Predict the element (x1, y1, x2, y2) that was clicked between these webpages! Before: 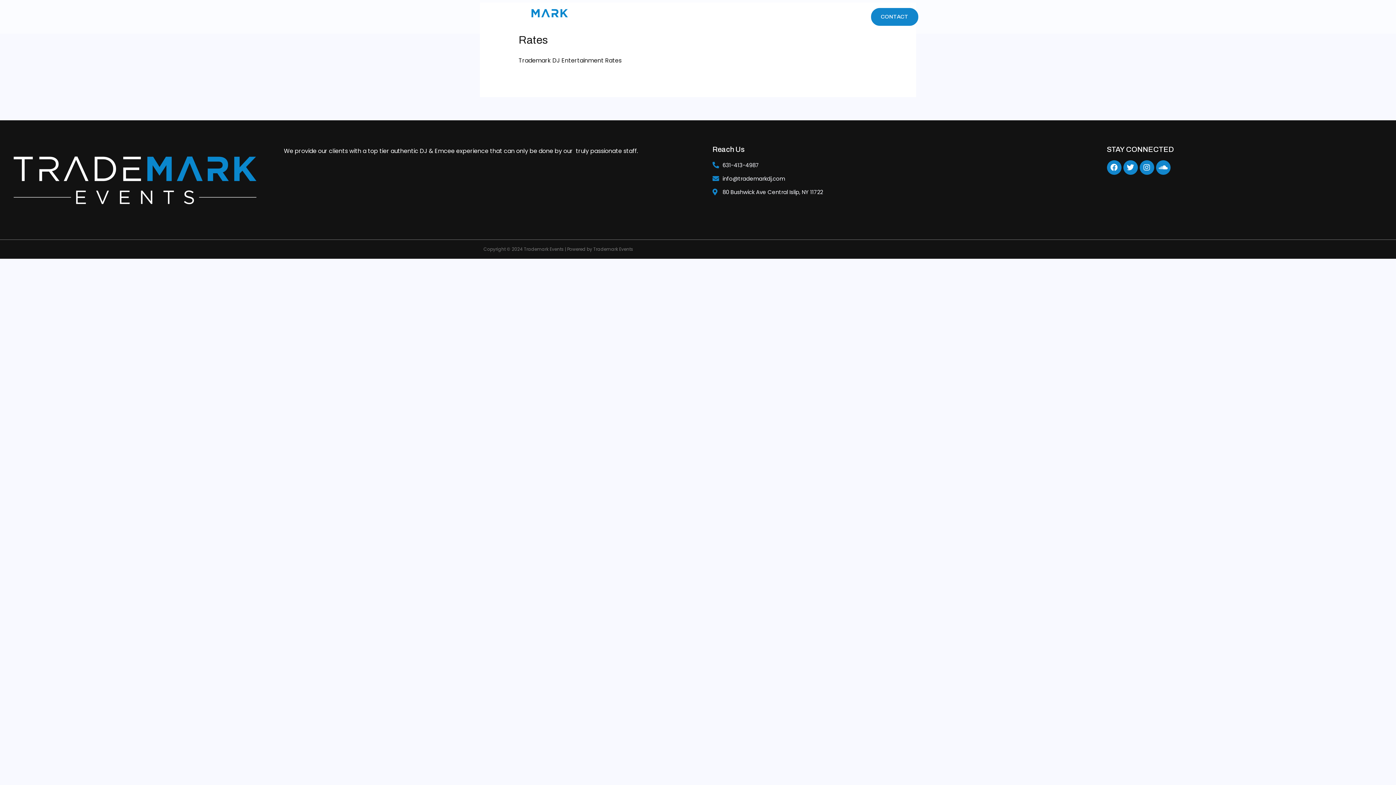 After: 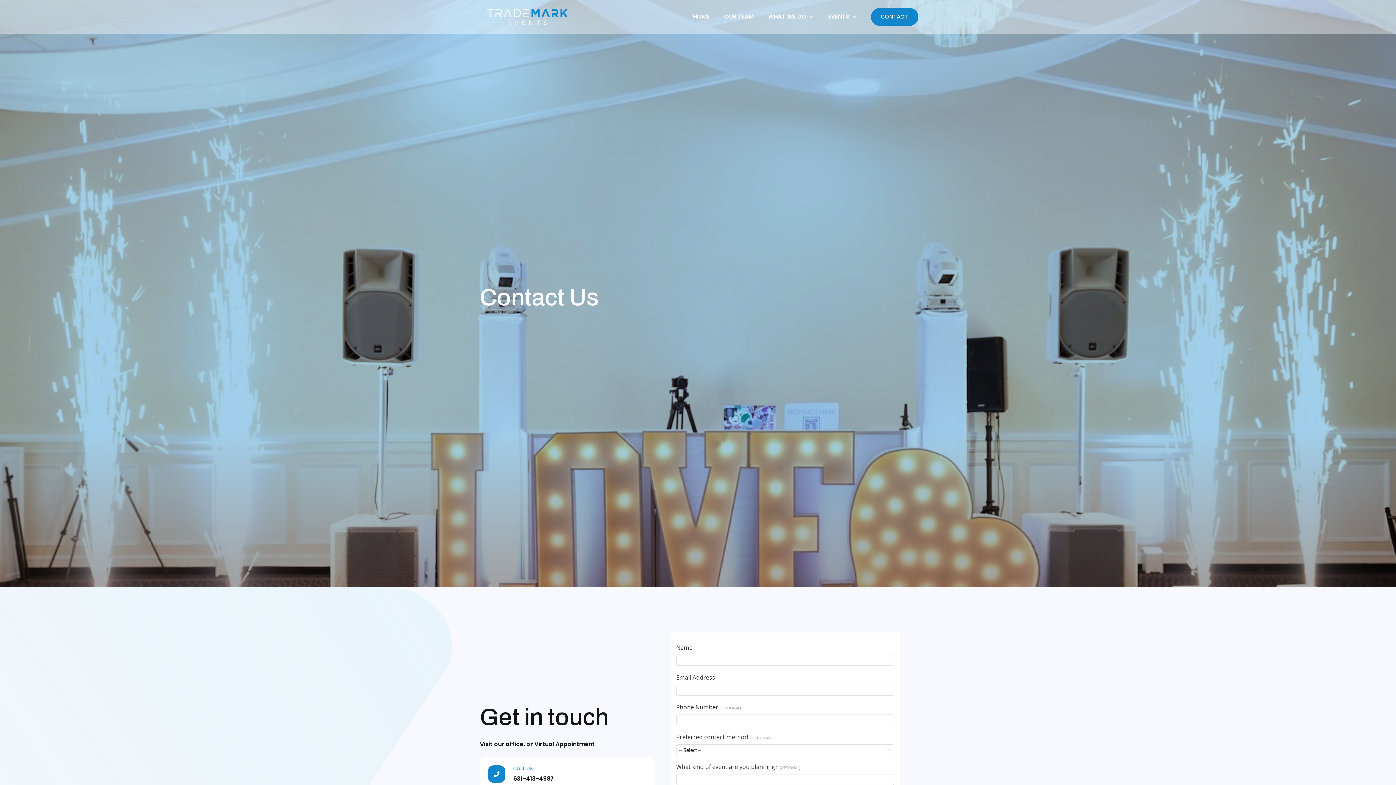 Action: bbox: (871, 7, 918, 25) label: CONTACT